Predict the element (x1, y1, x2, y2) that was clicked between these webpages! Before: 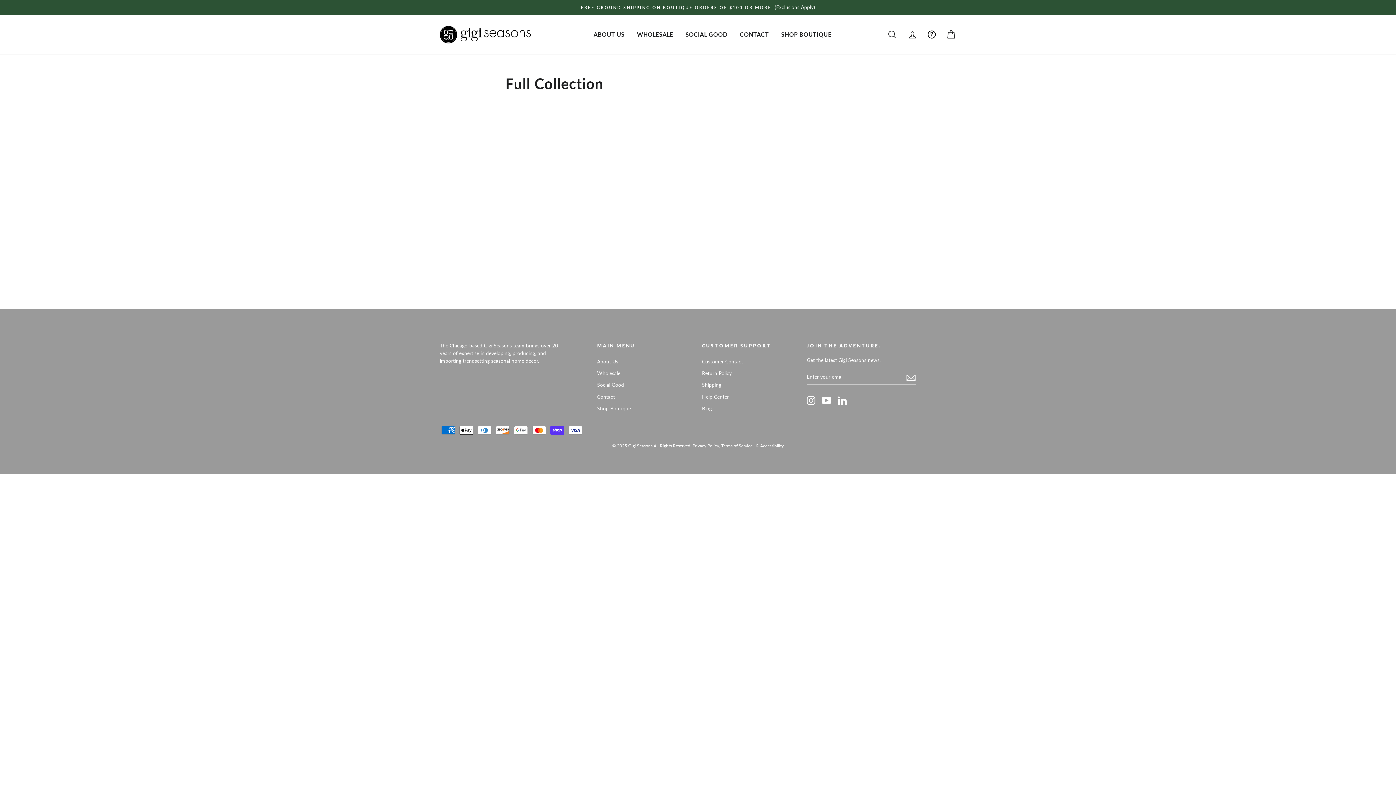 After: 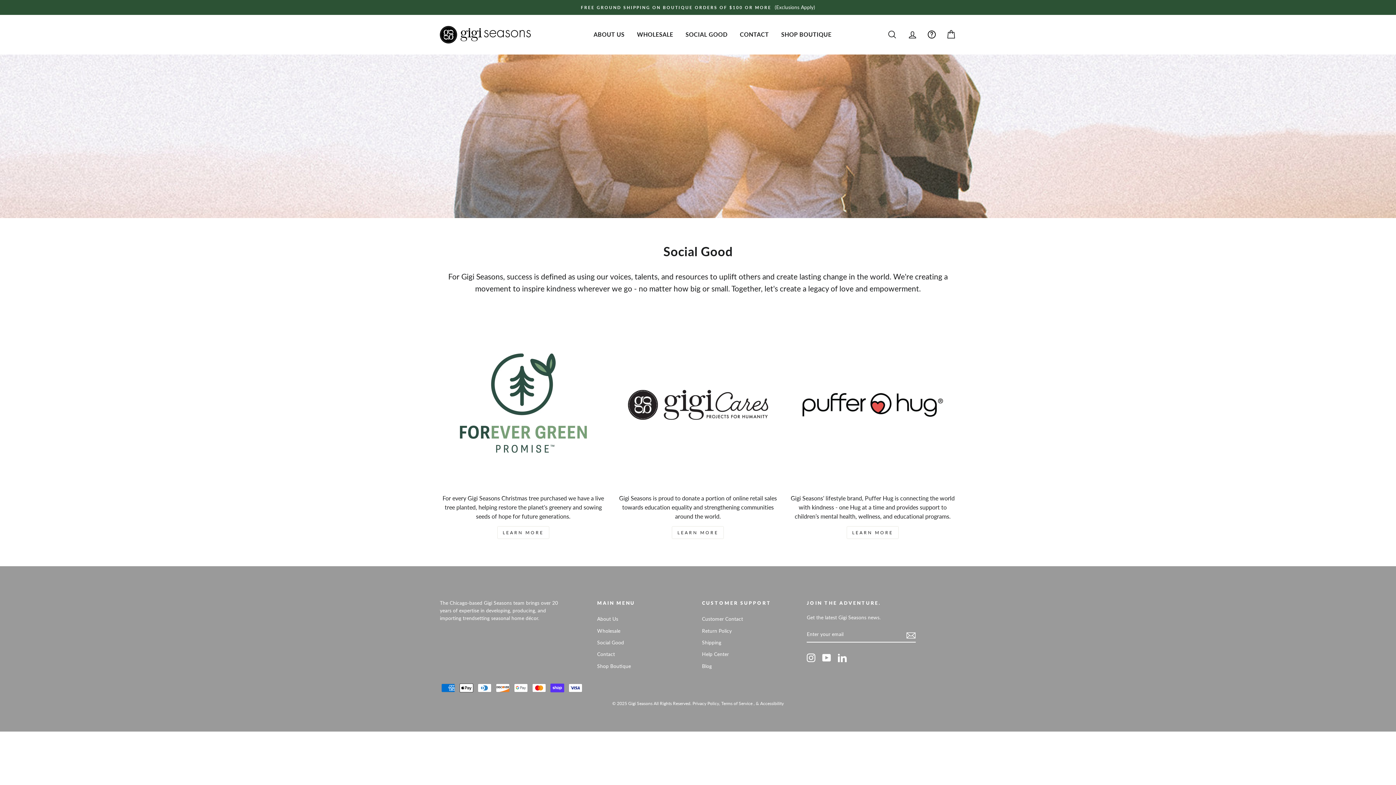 Action: bbox: (680, 29, 733, 40) label: SOCIAL GOOD